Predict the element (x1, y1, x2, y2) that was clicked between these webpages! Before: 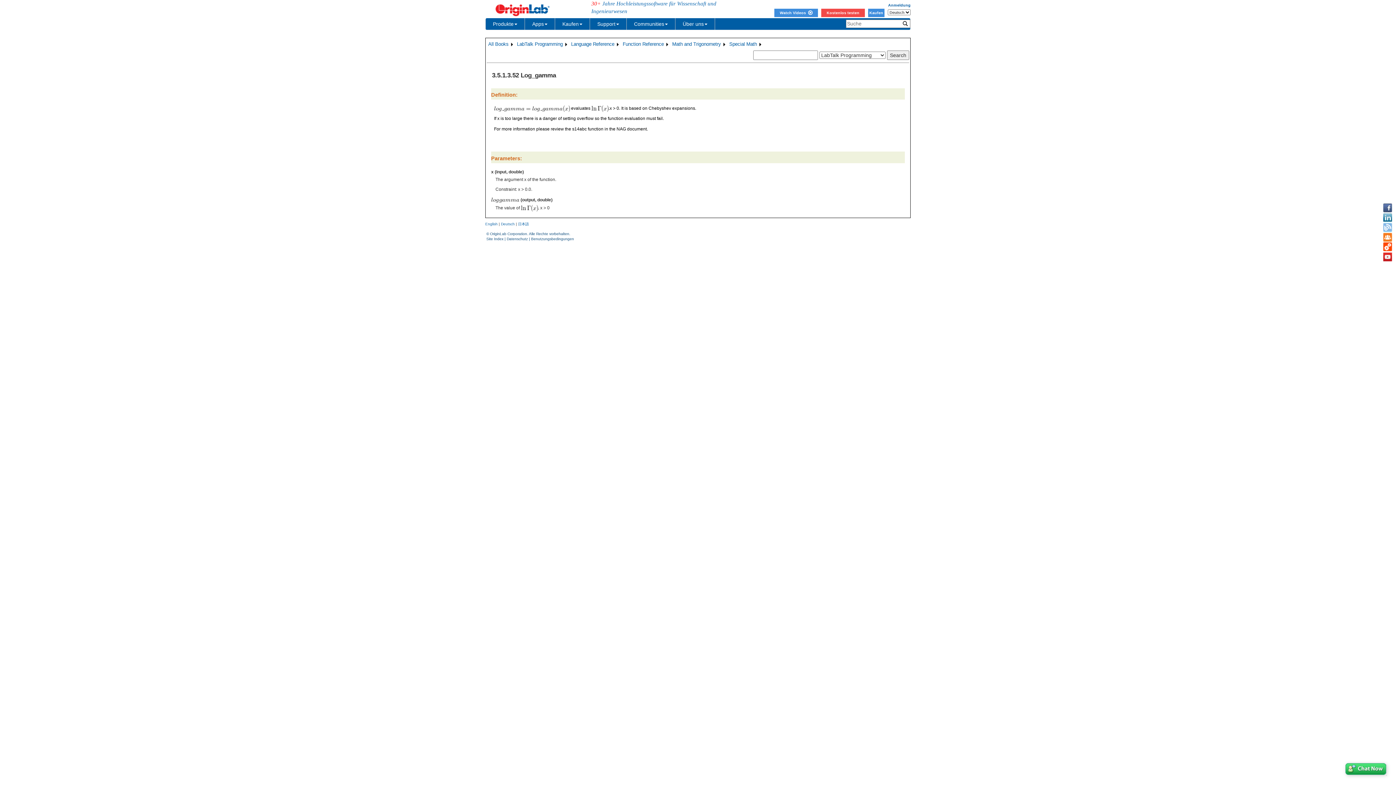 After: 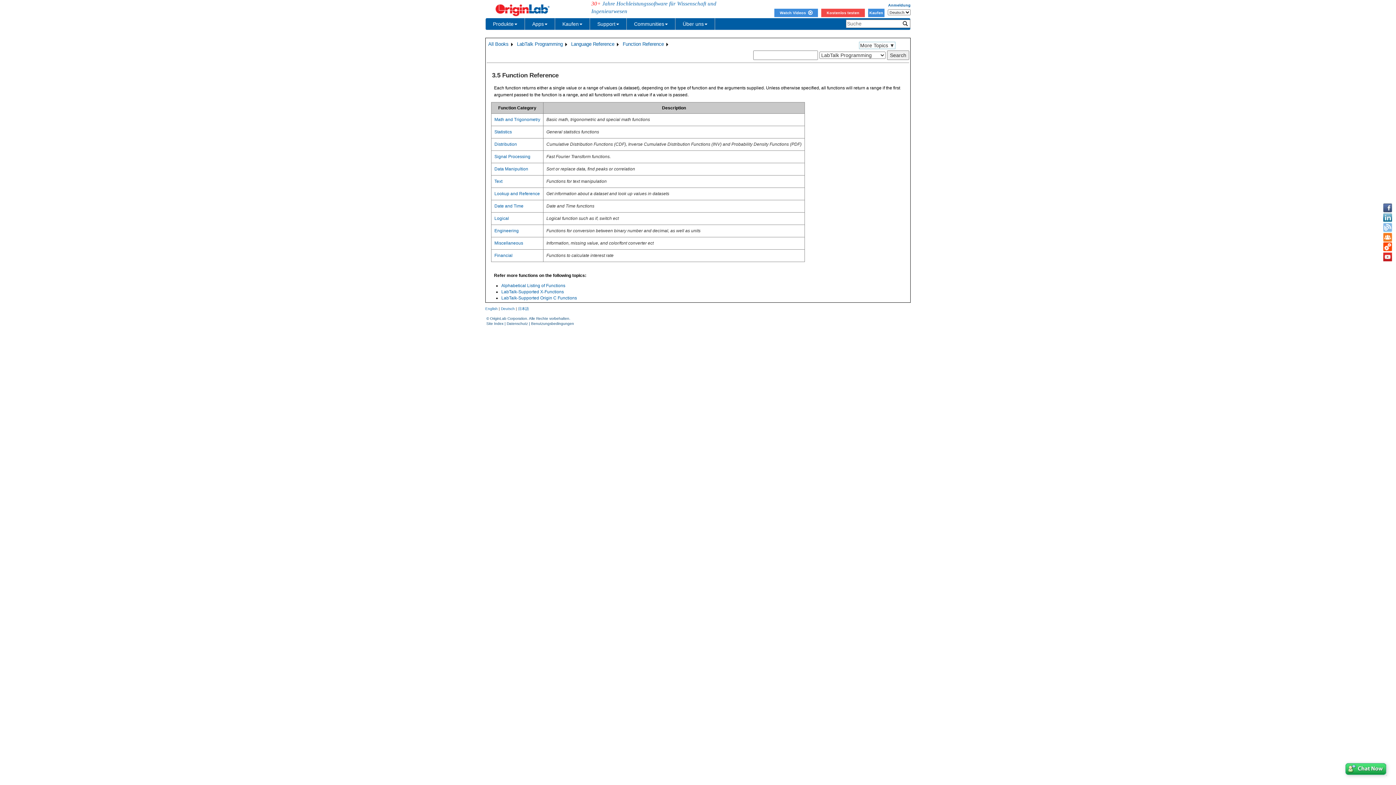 Action: label: Function Reference bbox: (622, 40, 664, 48)